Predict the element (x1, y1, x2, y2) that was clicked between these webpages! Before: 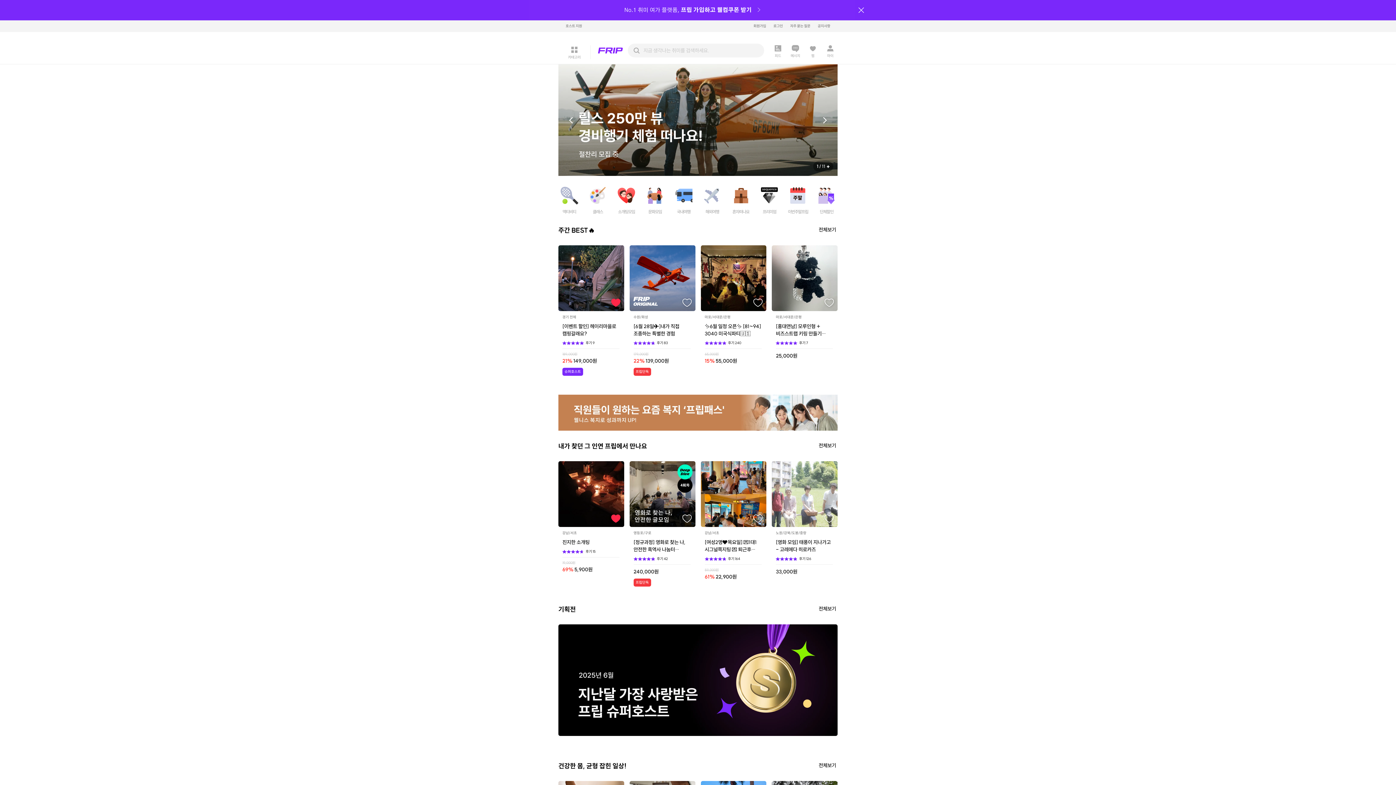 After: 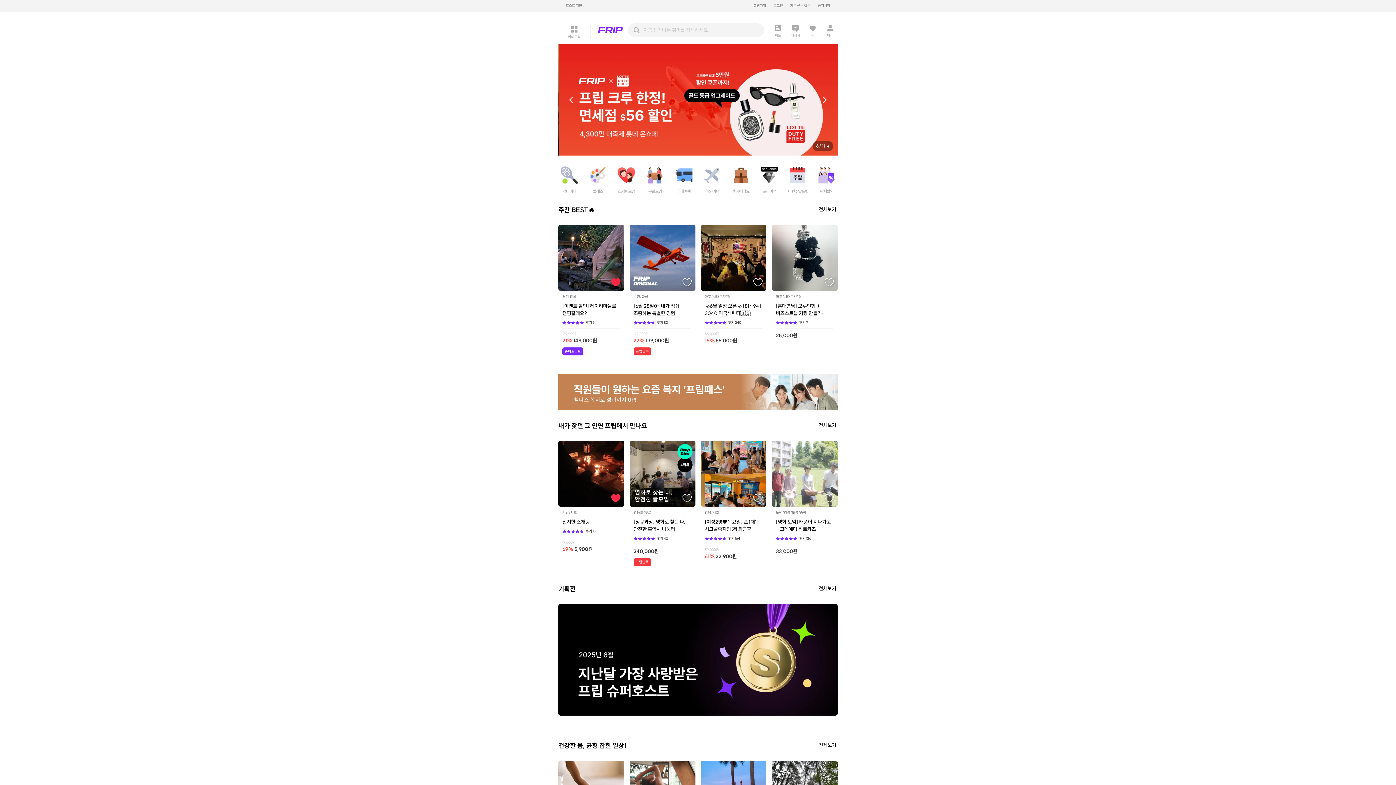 Action: bbox: (855, 7, 867, 13)